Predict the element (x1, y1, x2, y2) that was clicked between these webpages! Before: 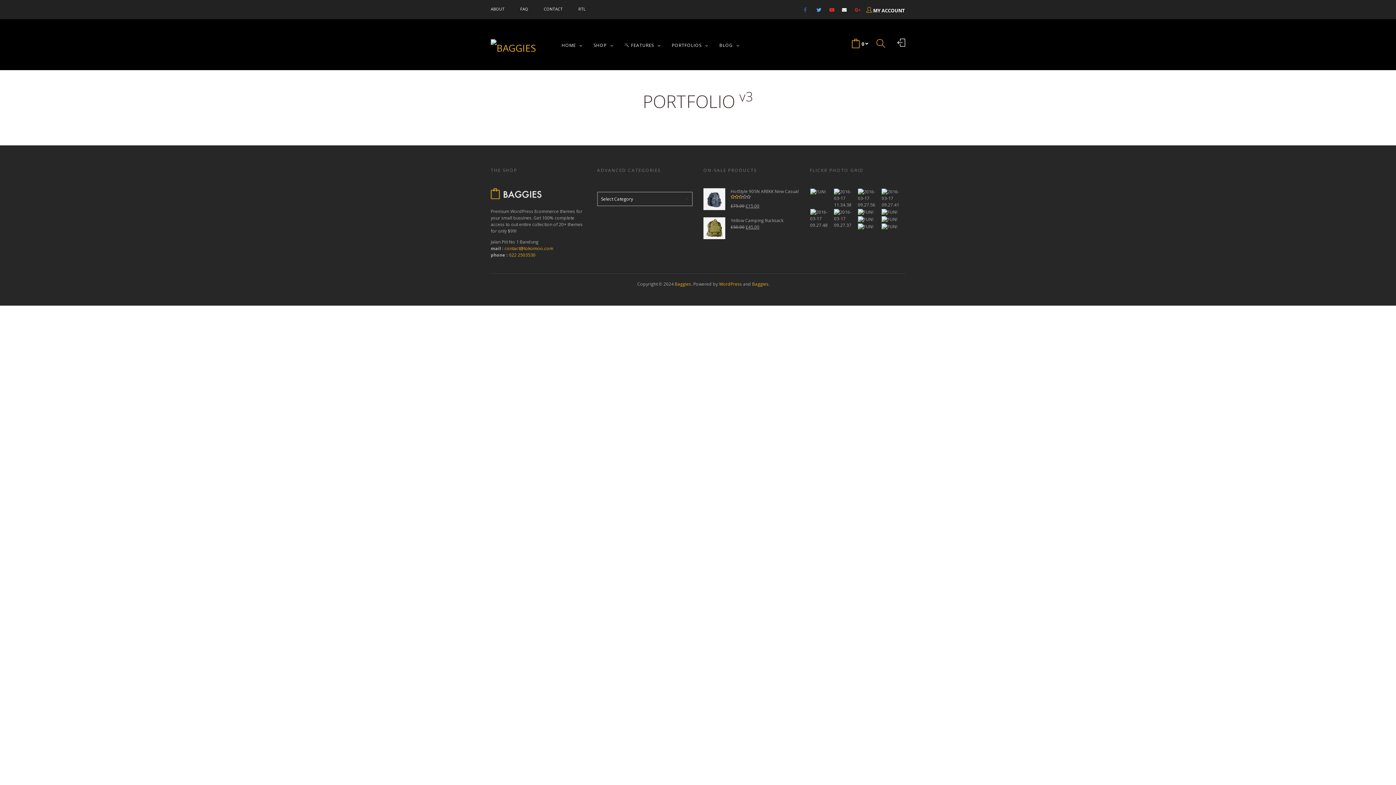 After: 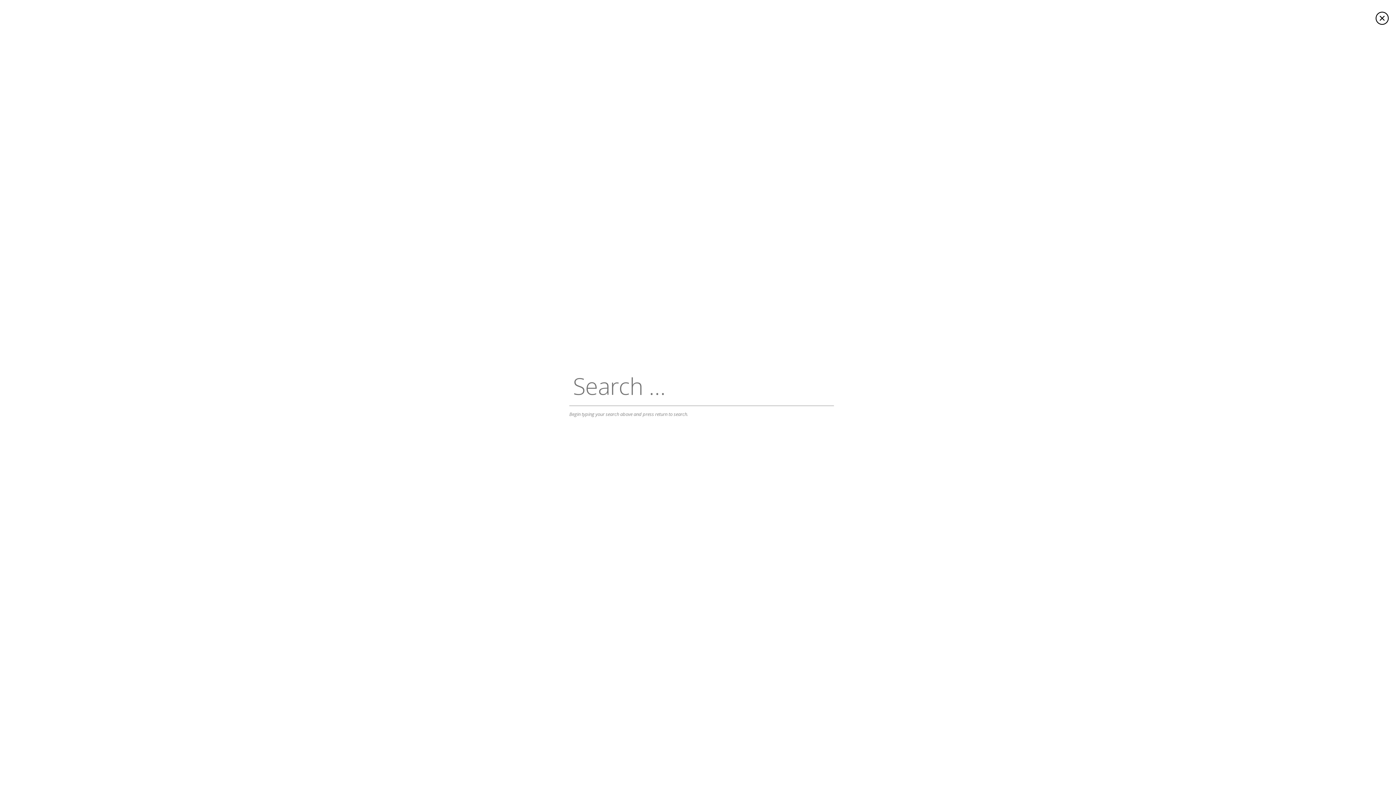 Action: bbox: (873, 34, 889, 53)